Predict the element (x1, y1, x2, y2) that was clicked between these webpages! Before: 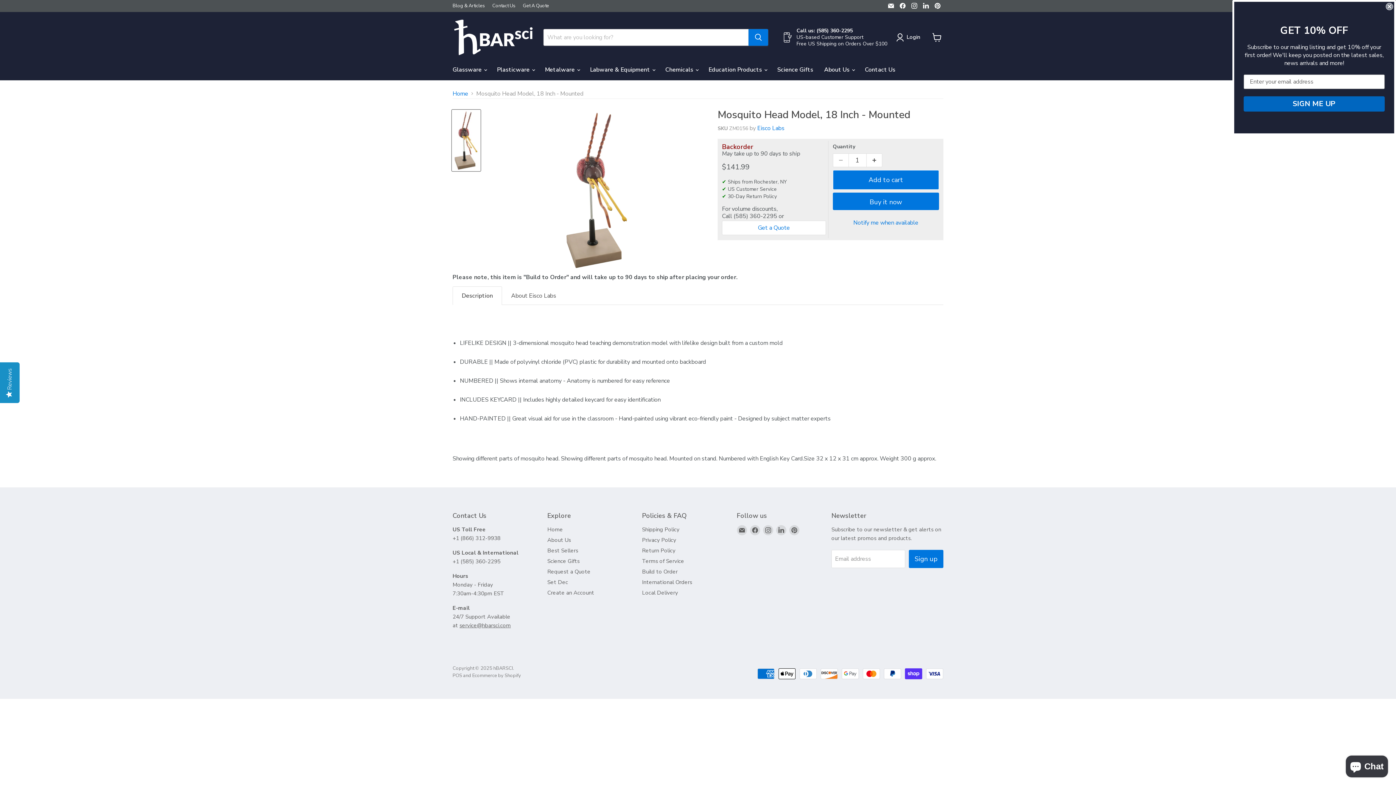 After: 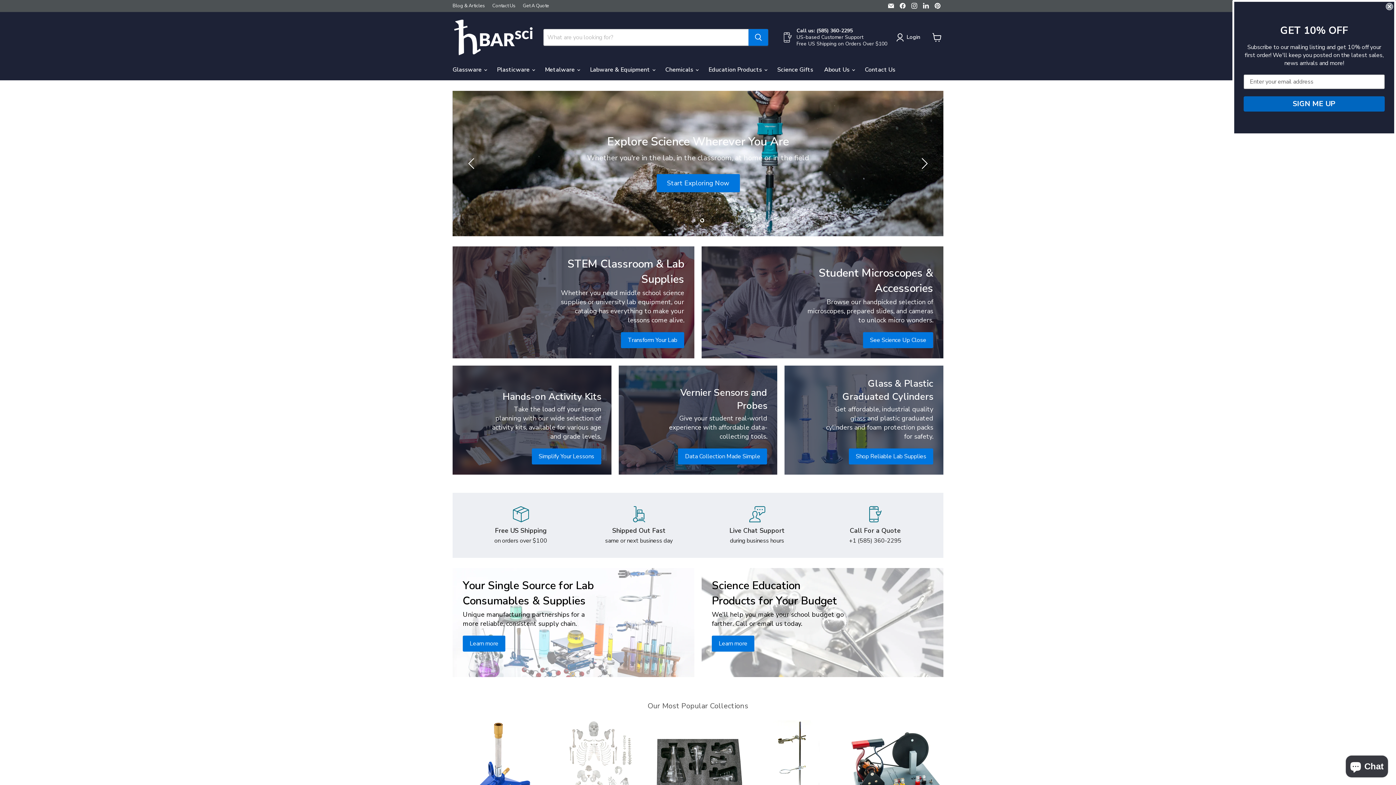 Action: bbox: (452, 19, 534, 55)